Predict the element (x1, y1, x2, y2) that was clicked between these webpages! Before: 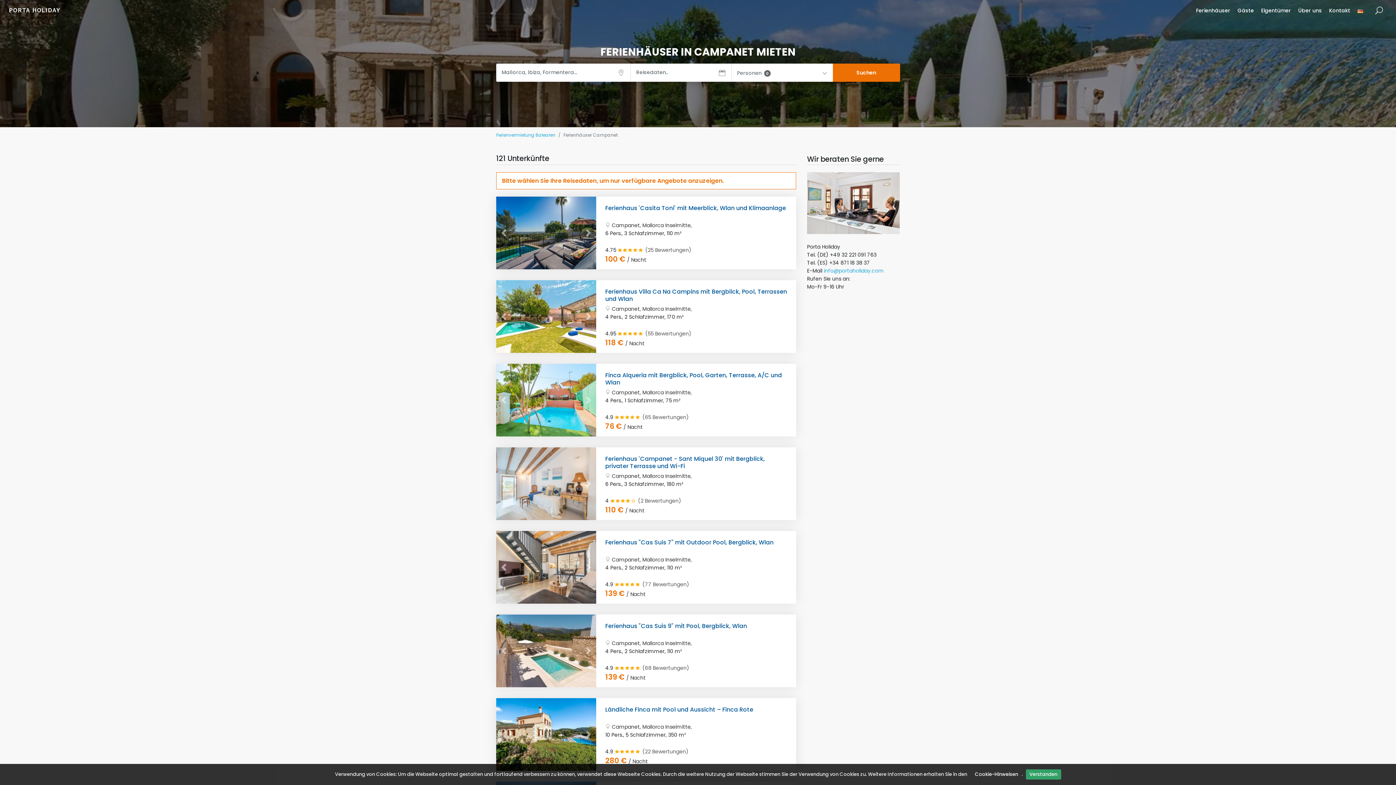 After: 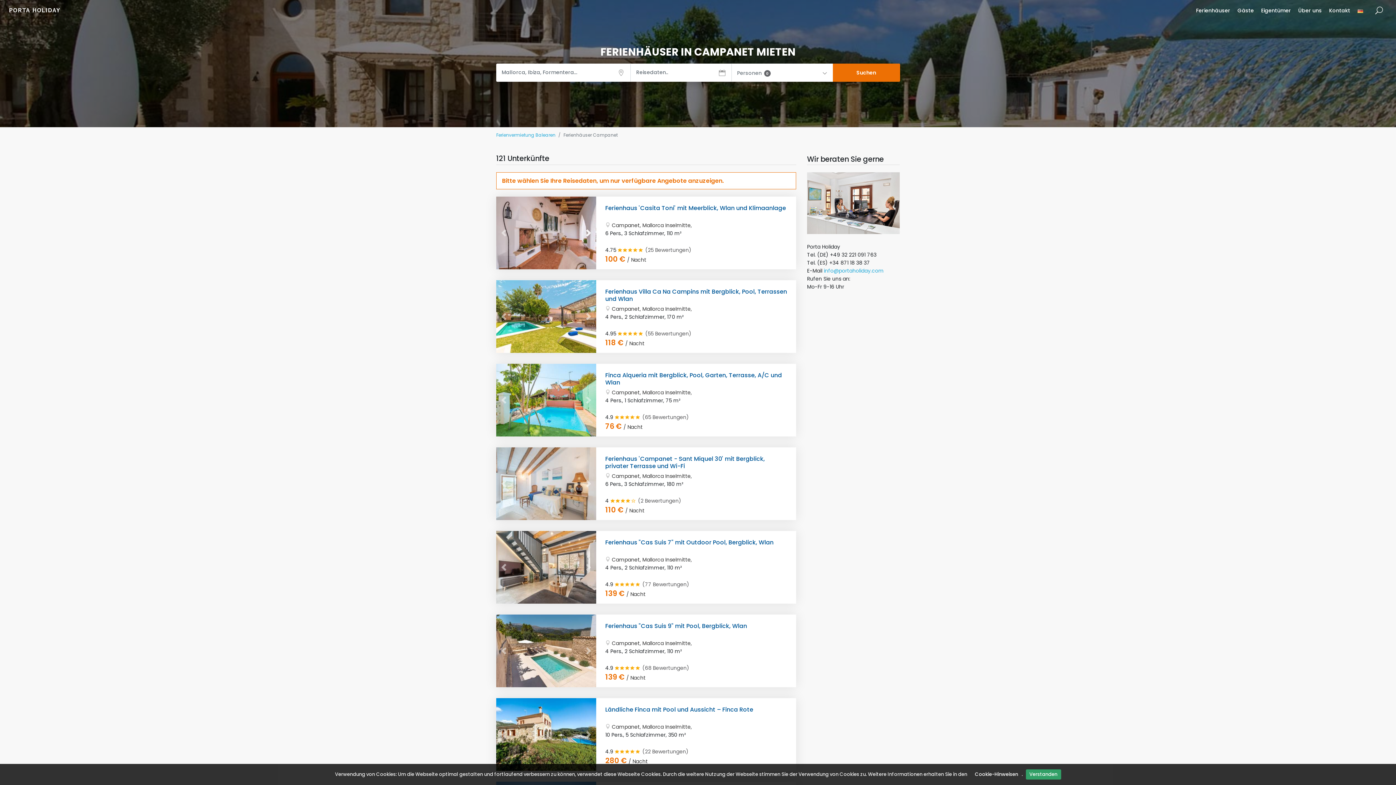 Action: bbox: (581, 196, 596, 269)